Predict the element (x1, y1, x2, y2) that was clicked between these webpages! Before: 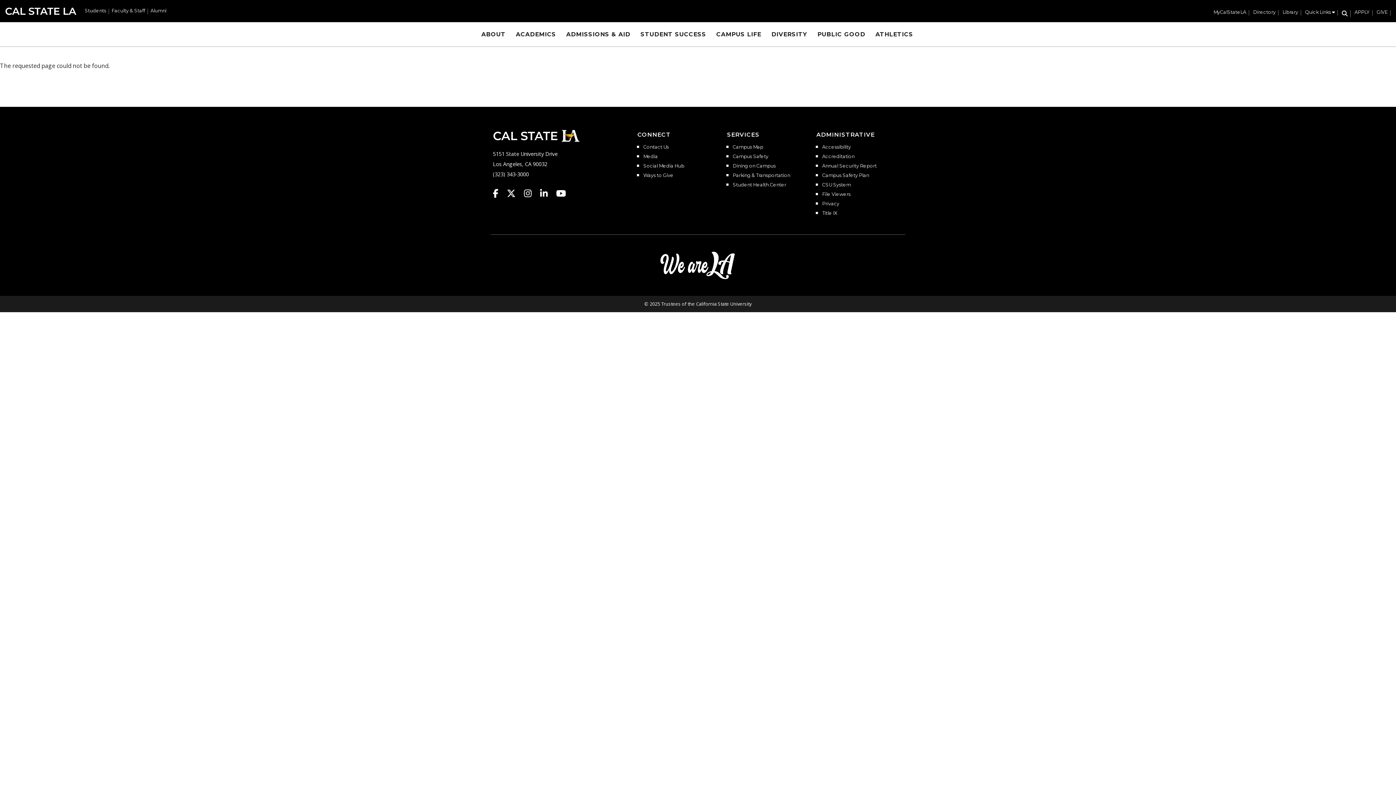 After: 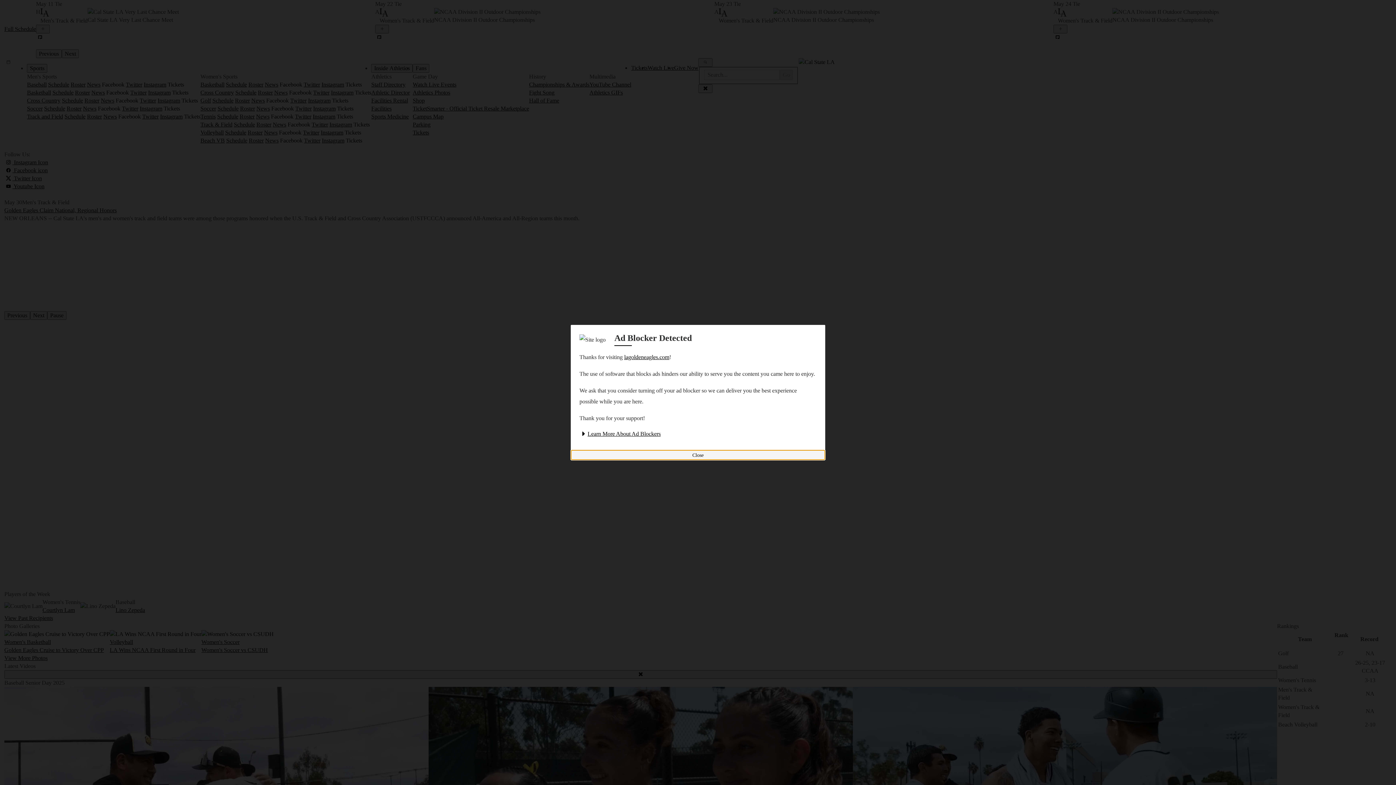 Action: label: ATHLETICS bbox: (875, 28, 913, 40)